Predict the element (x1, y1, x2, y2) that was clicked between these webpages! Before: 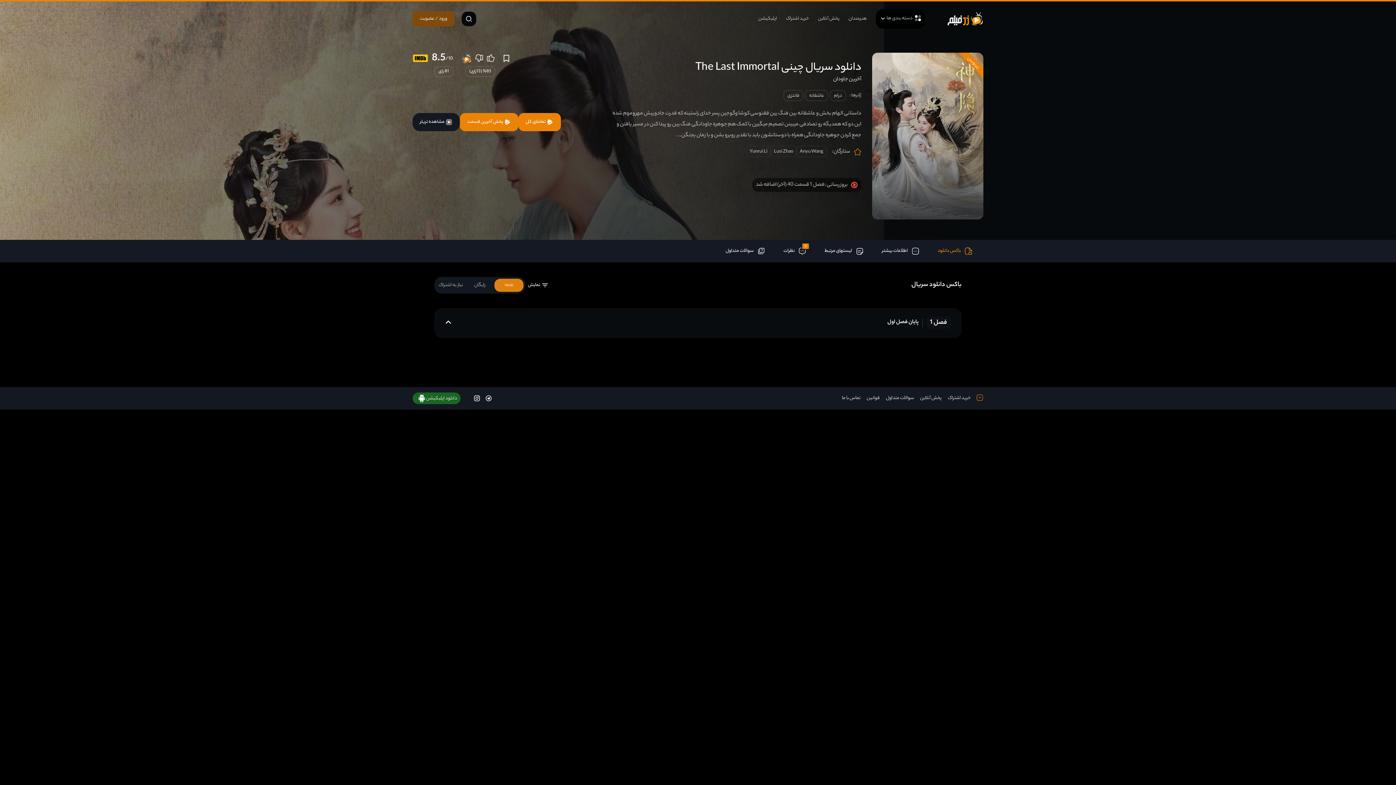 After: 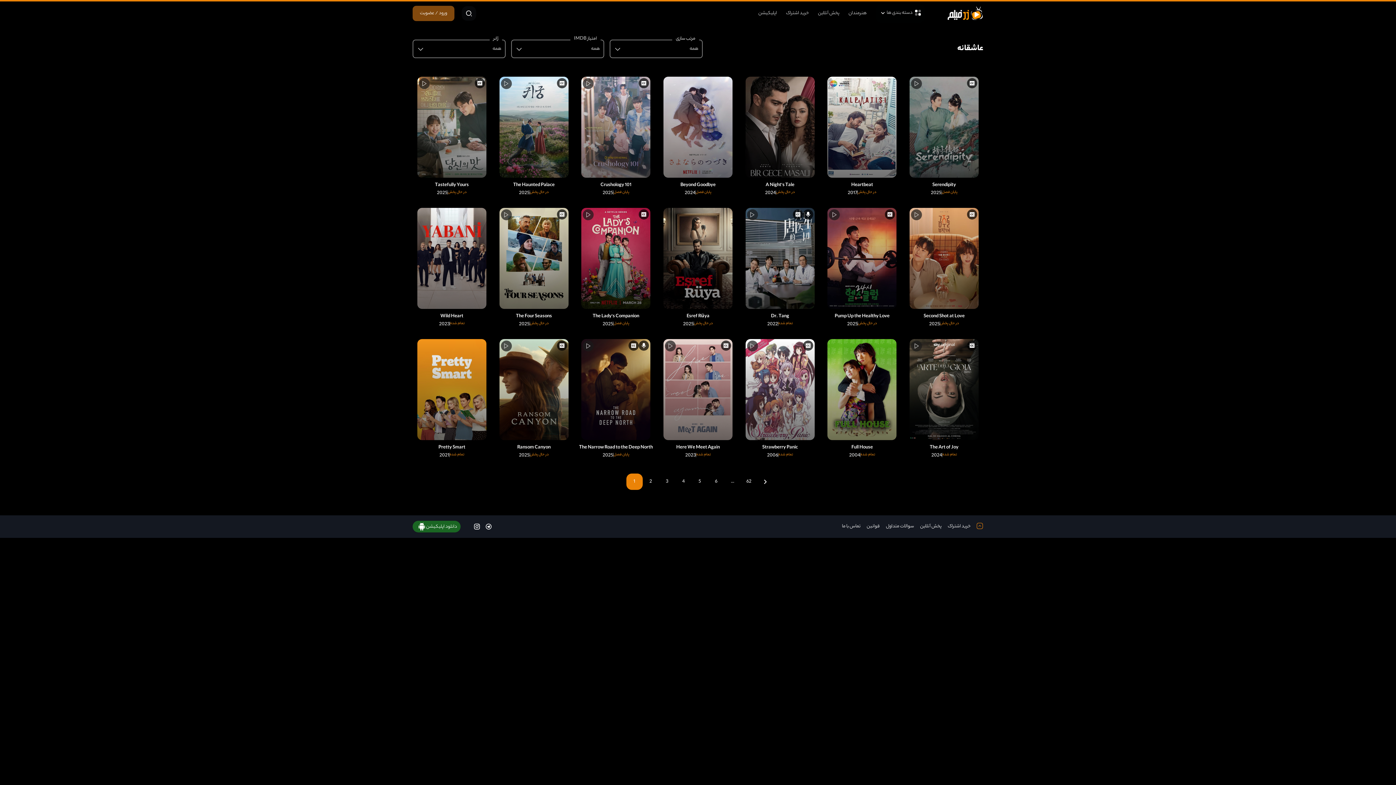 Action: bbox: (805, 90, 828, 101) label: عاشقانه